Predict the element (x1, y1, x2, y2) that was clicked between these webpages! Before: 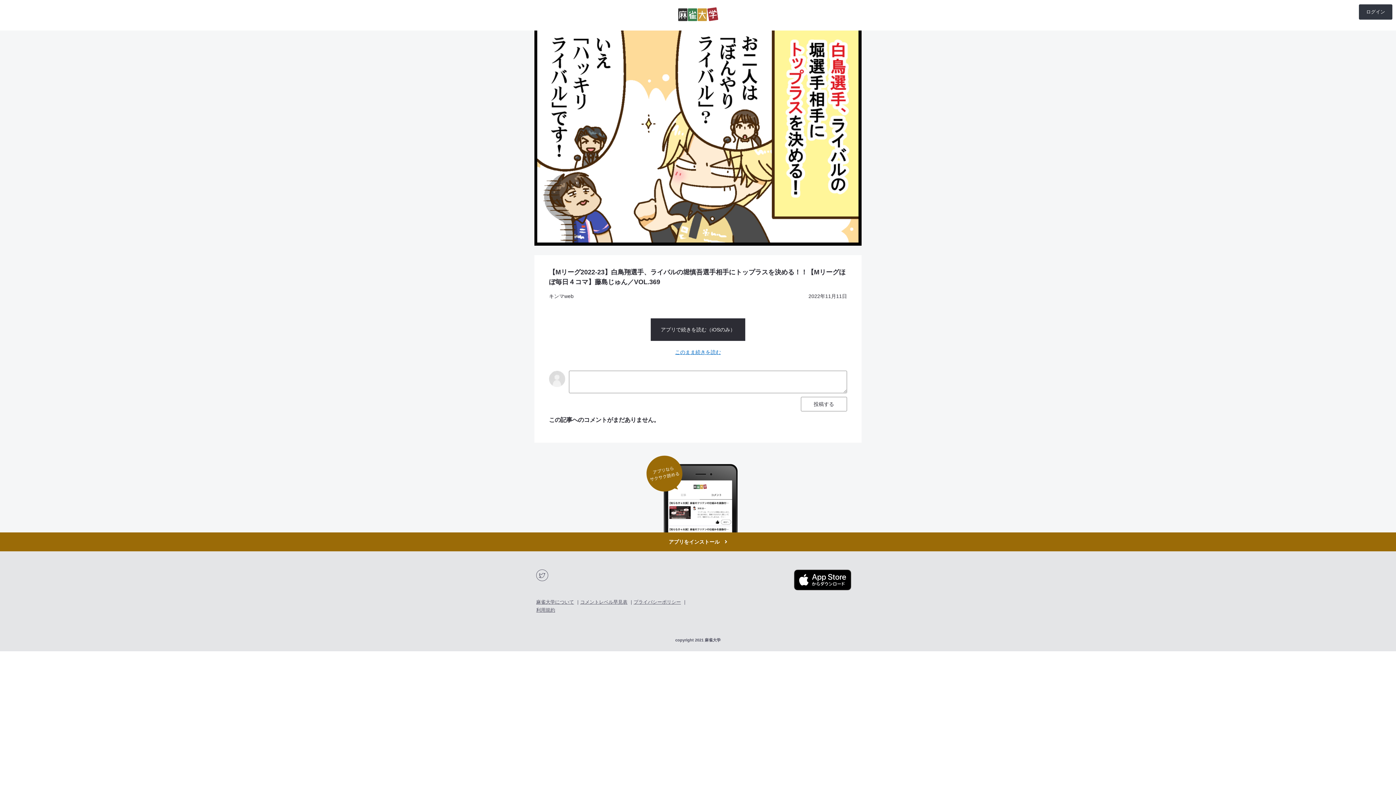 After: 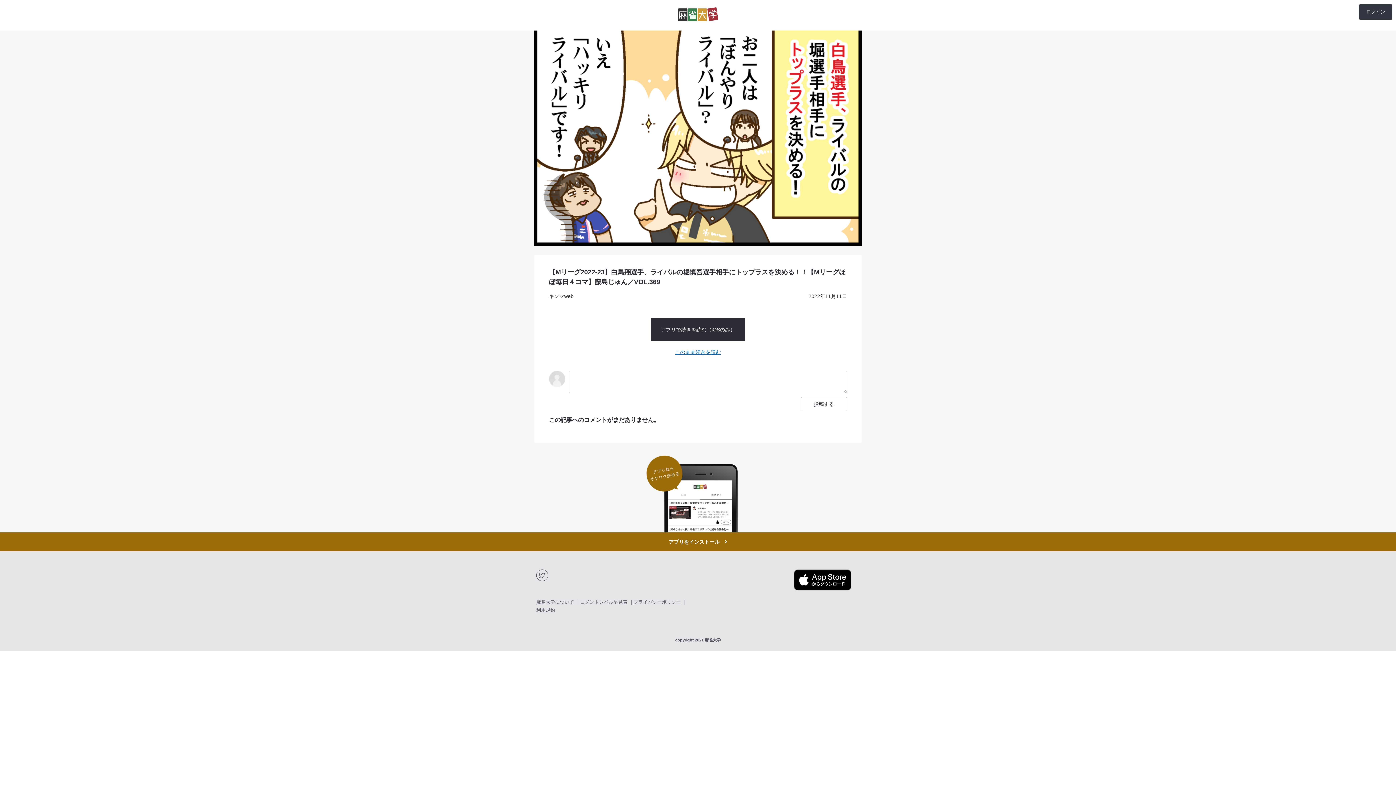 Action: bbox: (0, 213, 1396, 232) label: アプリをインストール 